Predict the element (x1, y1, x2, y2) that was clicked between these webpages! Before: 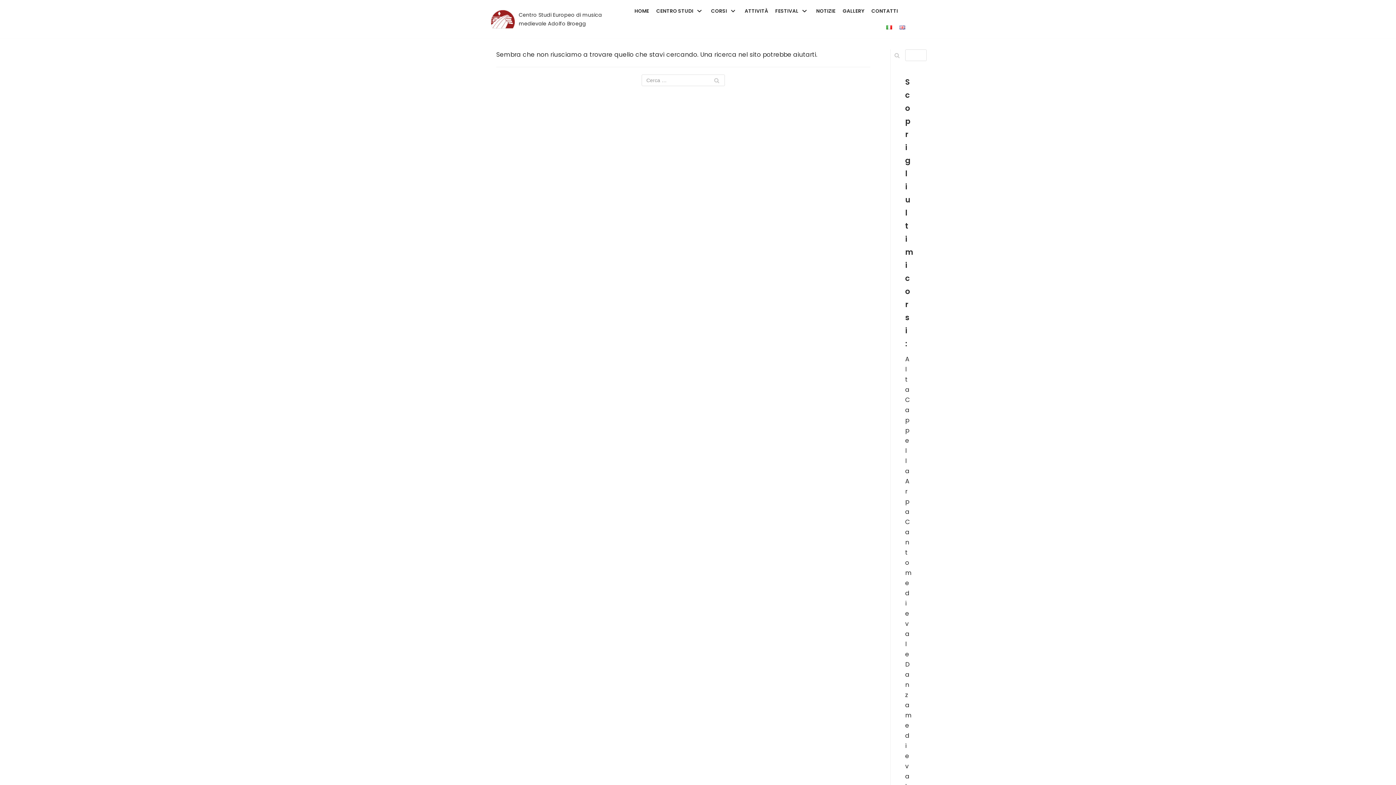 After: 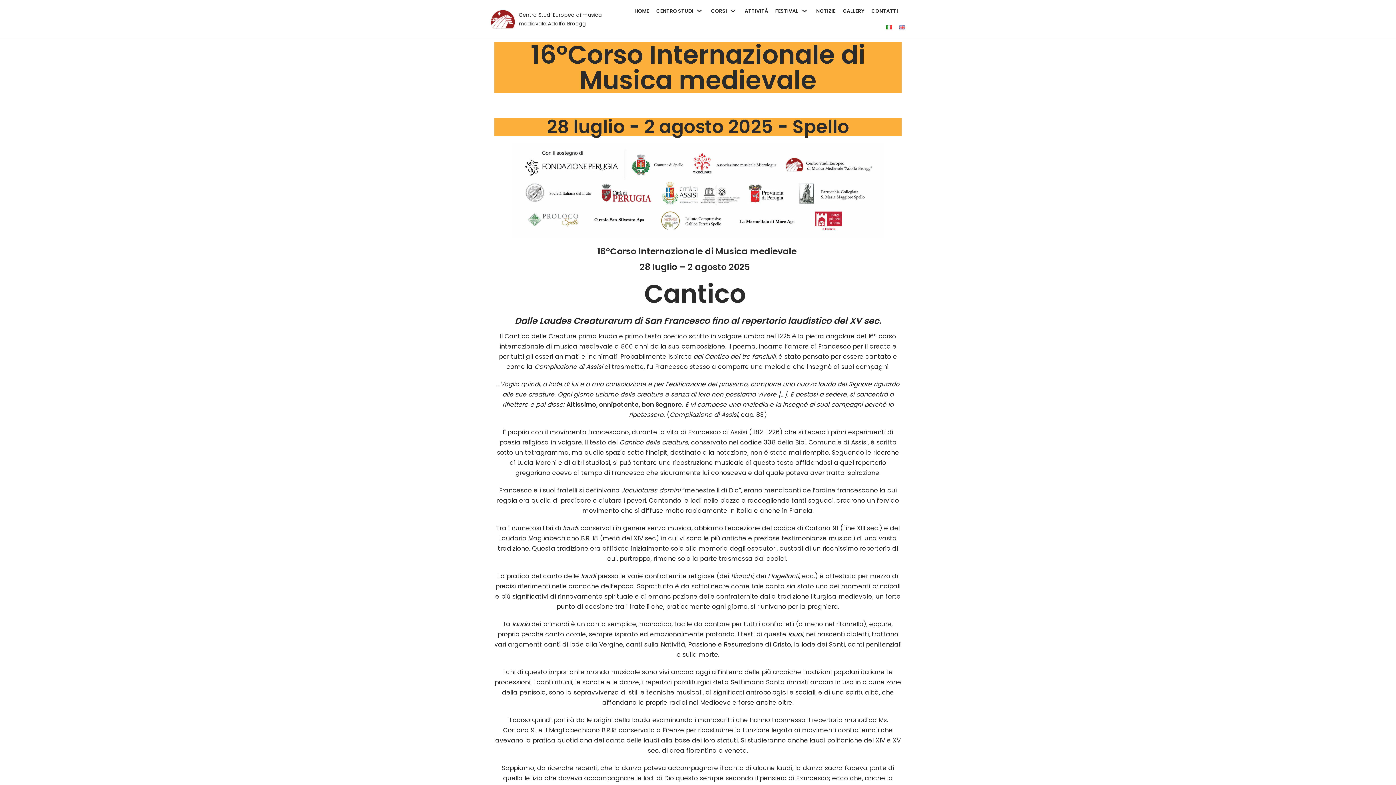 Action: bbox: (886, 22, 892, 32)